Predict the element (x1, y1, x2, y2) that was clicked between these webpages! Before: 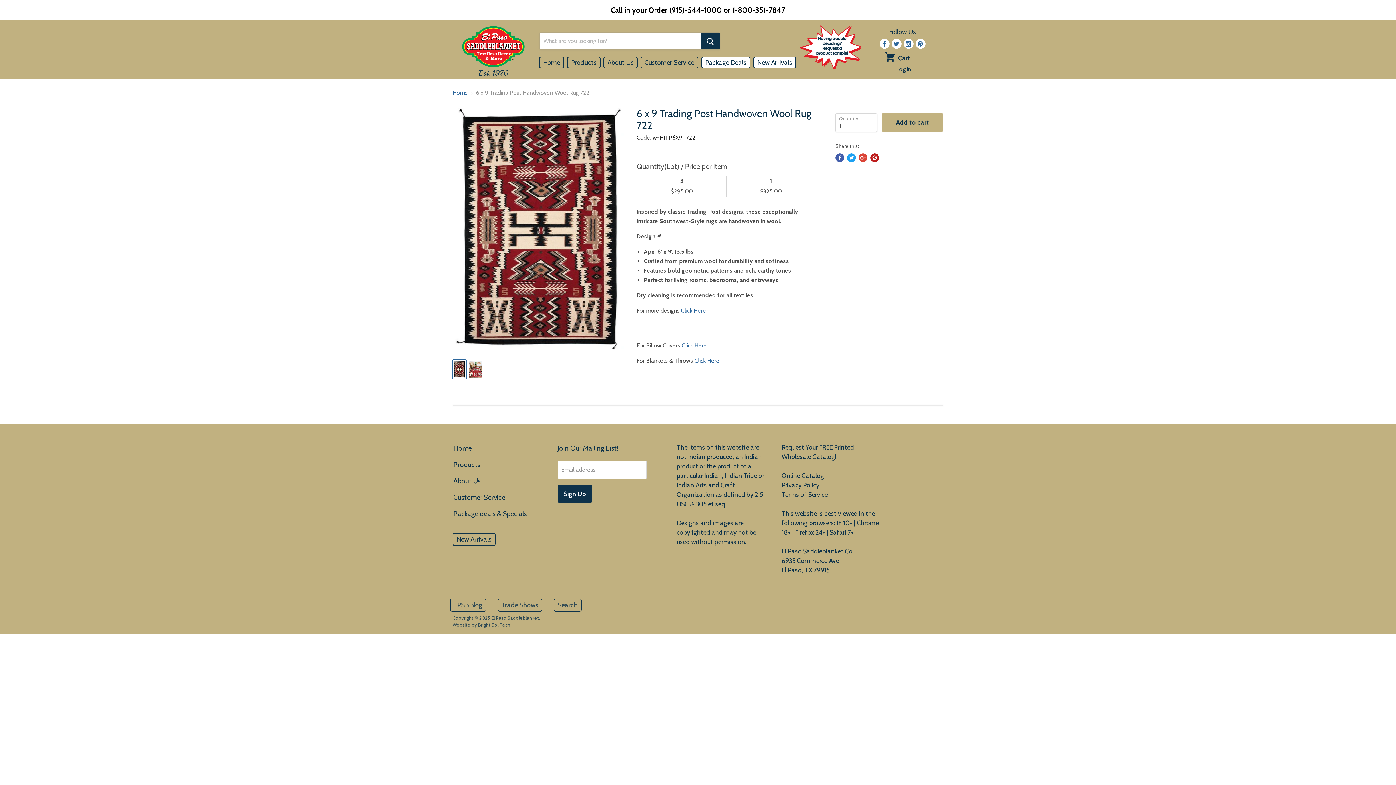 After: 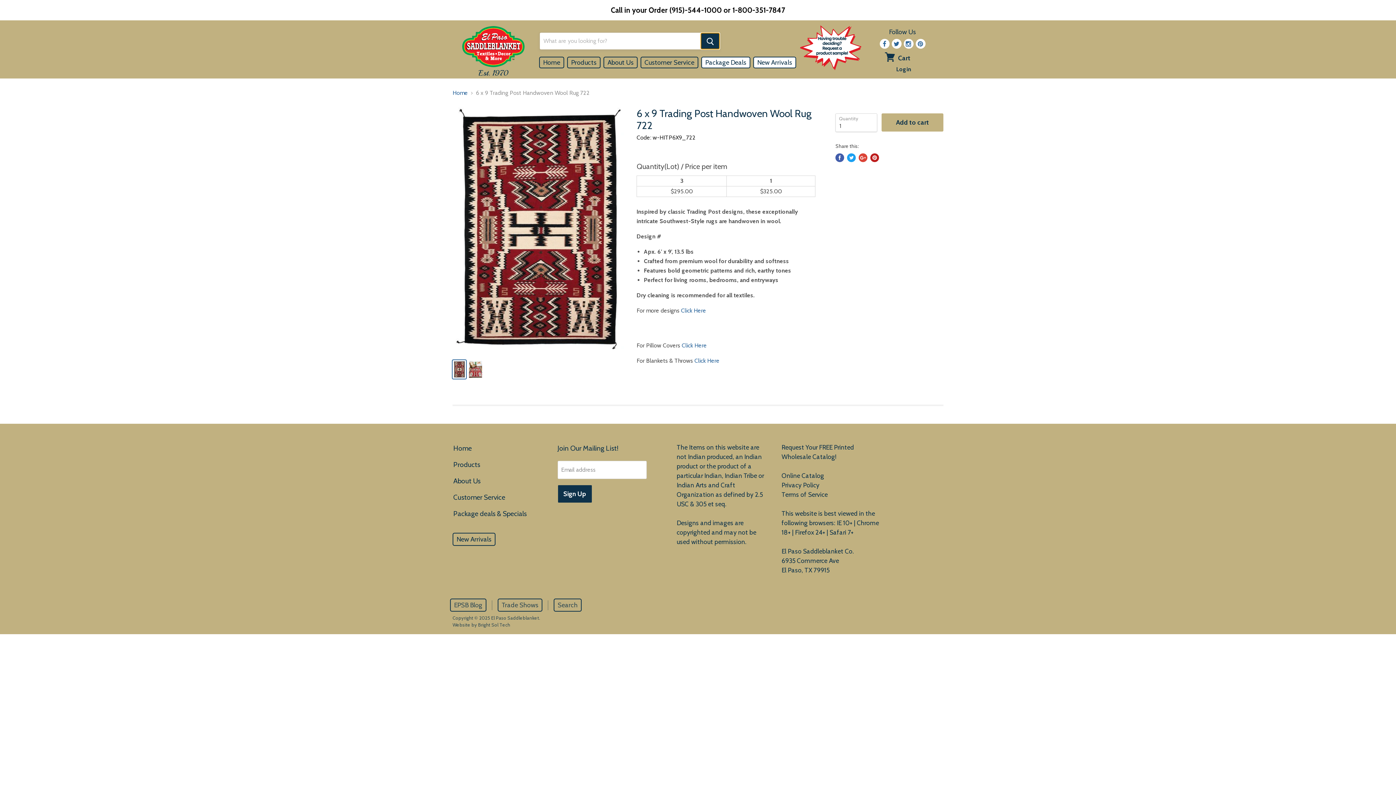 Action: bbox: (700, 32, 720, 49) label: Search